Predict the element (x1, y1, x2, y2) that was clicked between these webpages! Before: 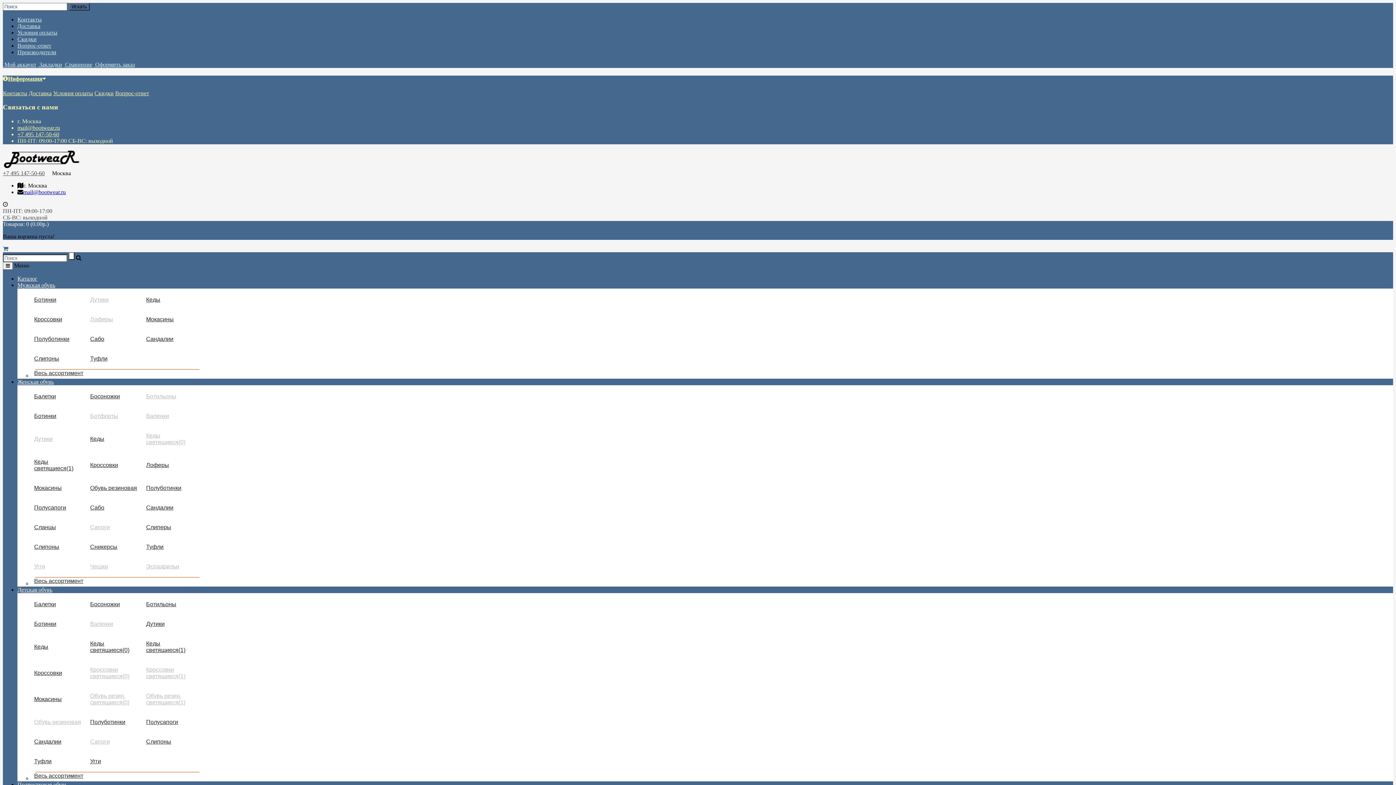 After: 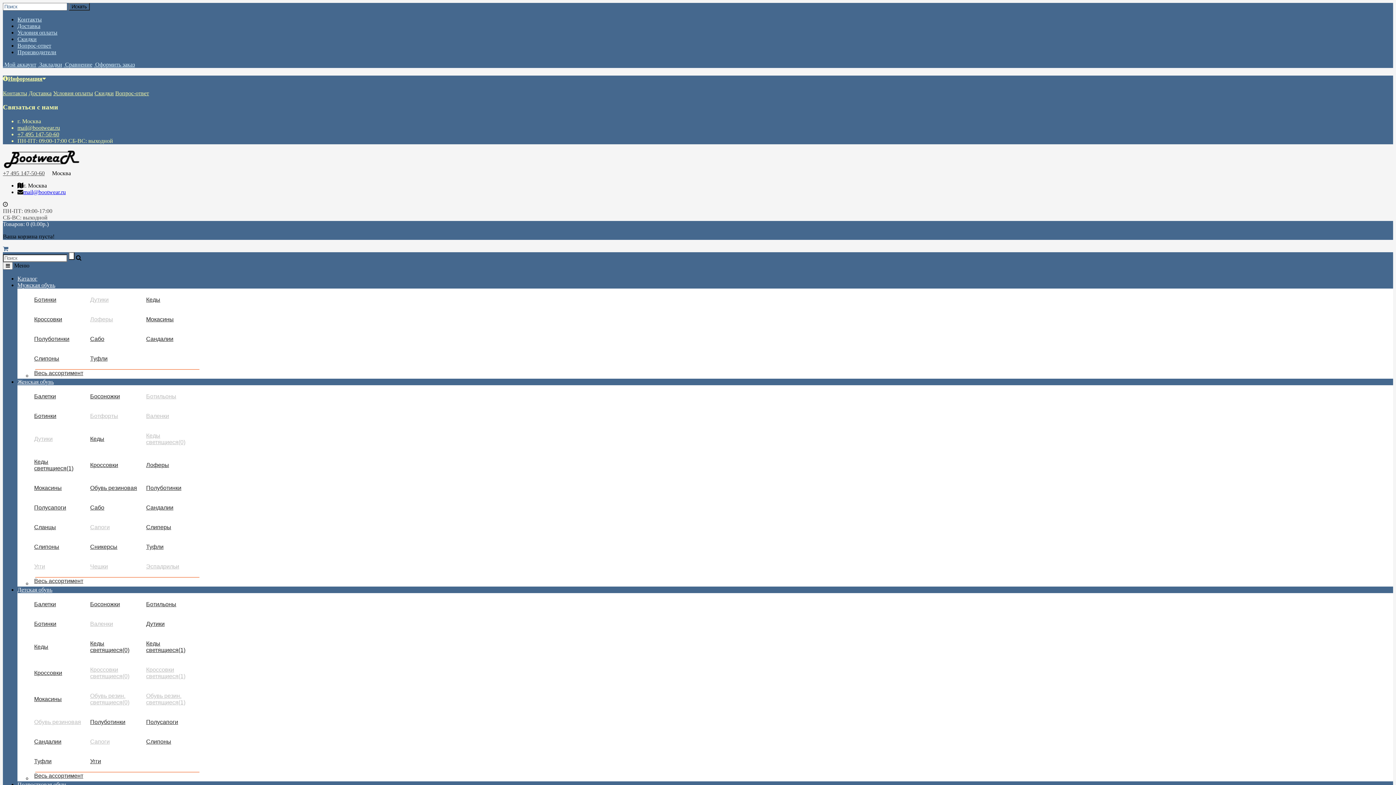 Action: label: mail@bootwear.ru bbox: (23, 189, 65, 195)